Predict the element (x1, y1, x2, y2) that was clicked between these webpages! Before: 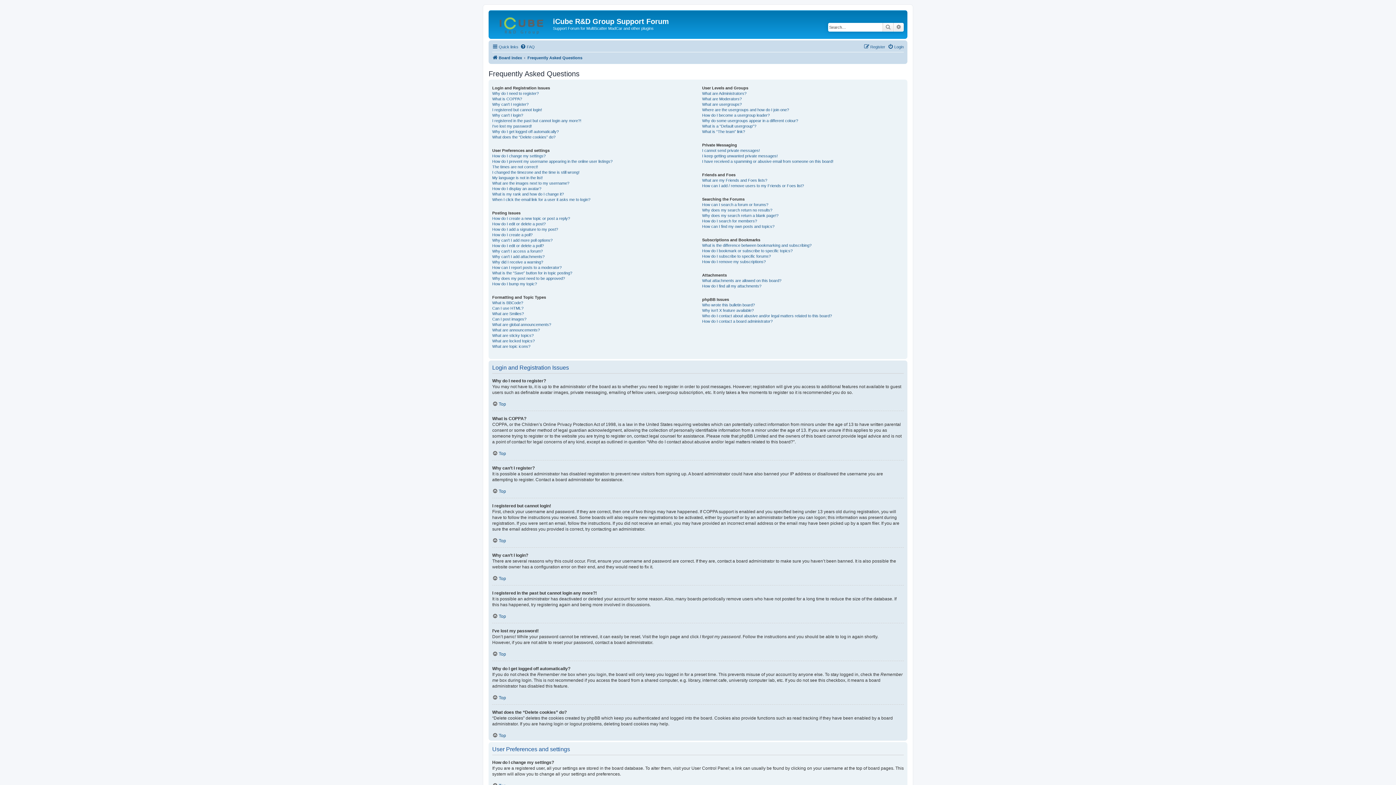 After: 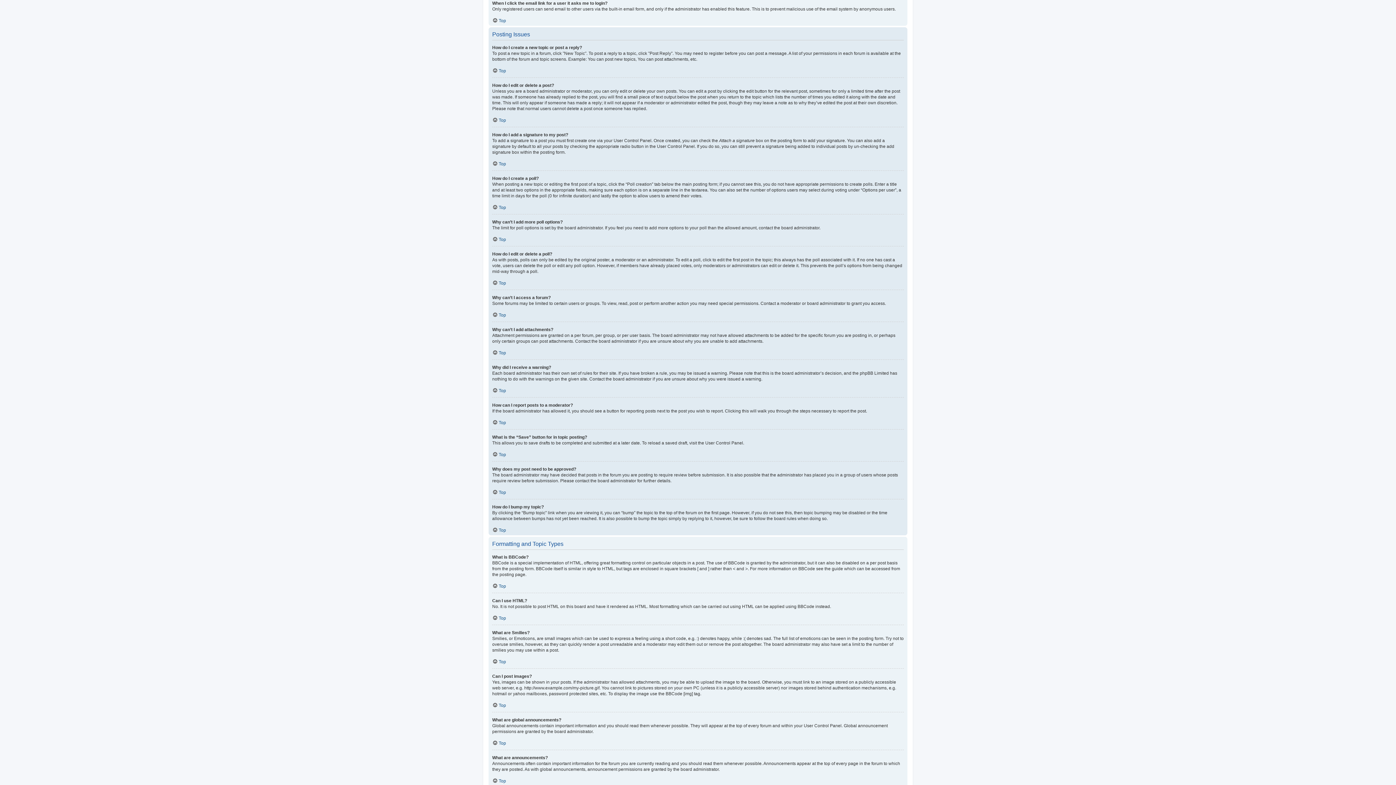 Action: bbox: (492, 196, 590, 202) label: When I click the email link for a user it asks me to login?